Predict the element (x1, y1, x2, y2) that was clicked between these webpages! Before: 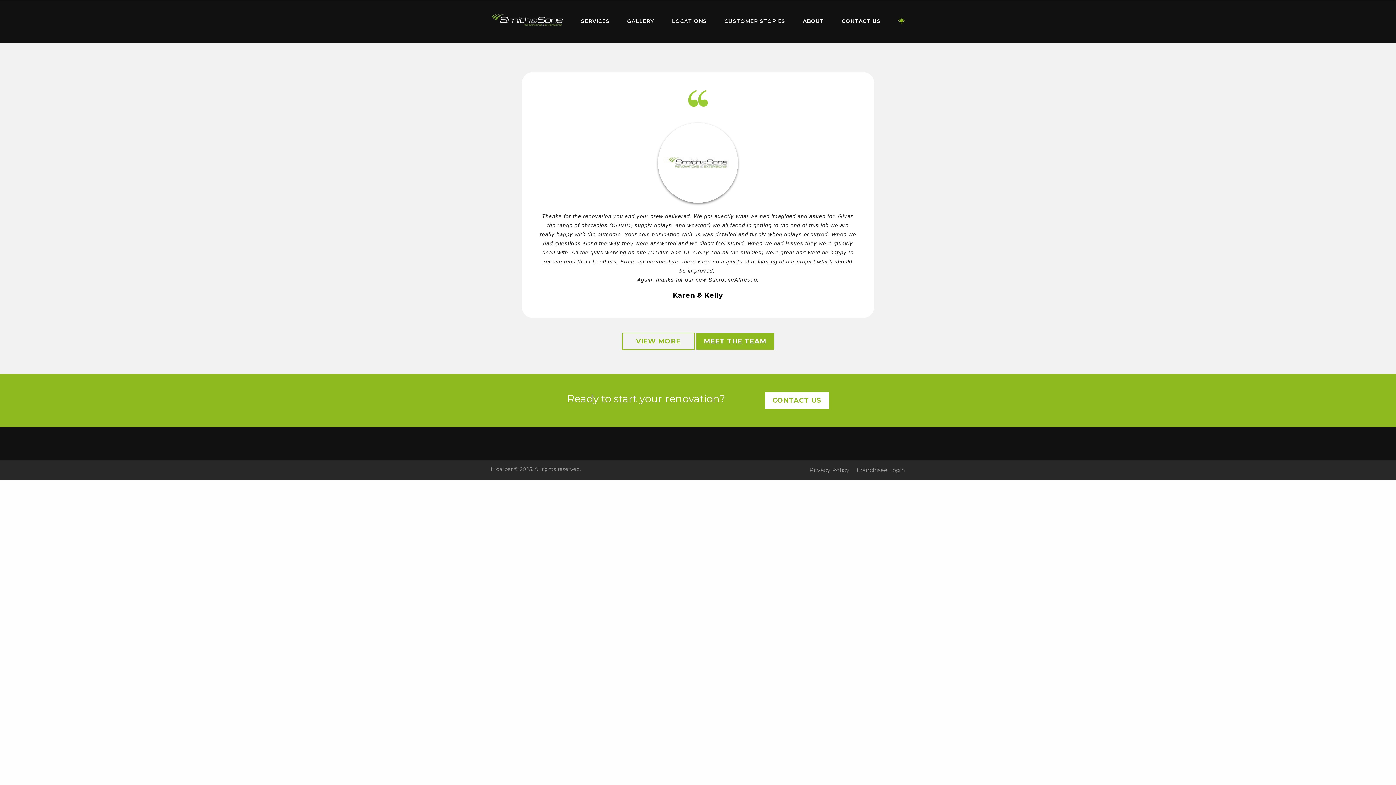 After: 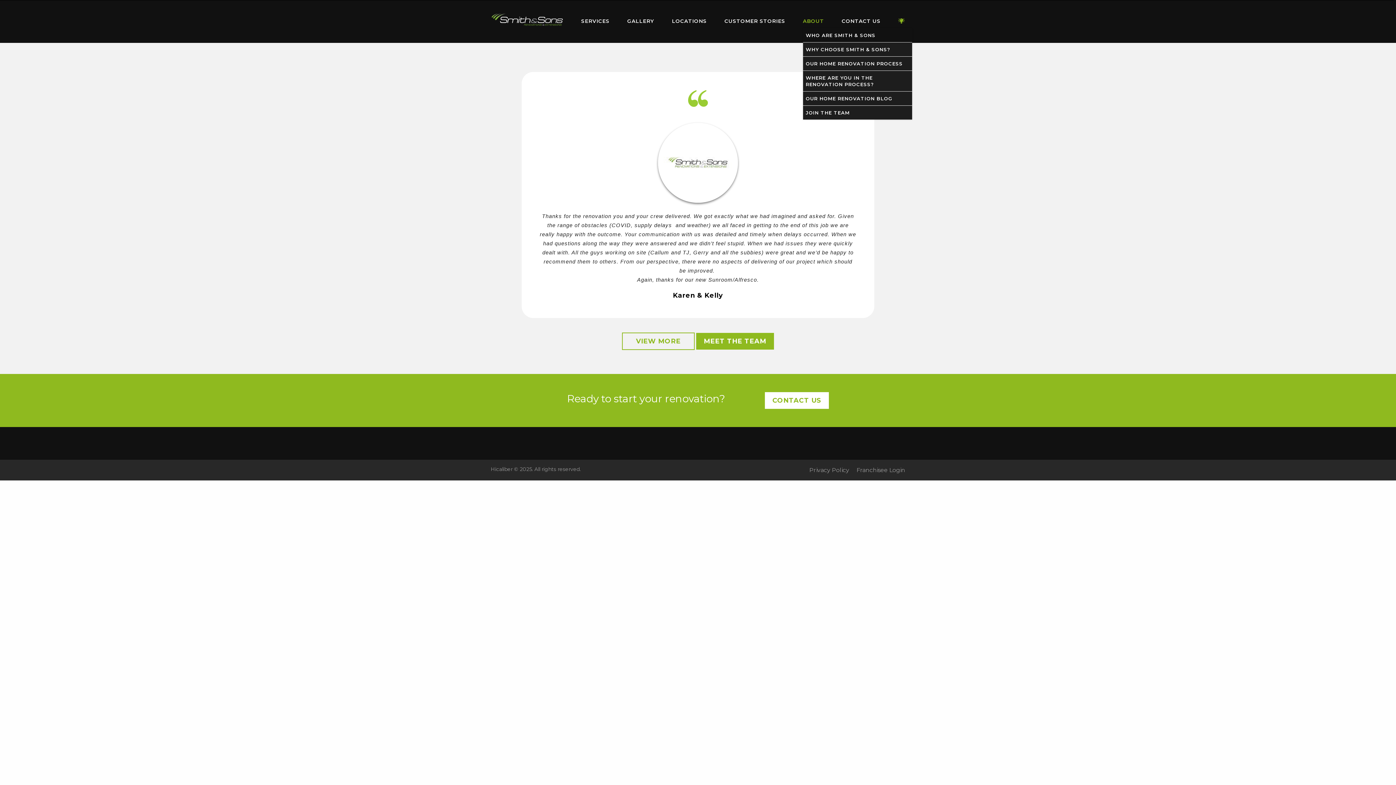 Action: label: ABOUT bbox: (803, 14, 824, 27)